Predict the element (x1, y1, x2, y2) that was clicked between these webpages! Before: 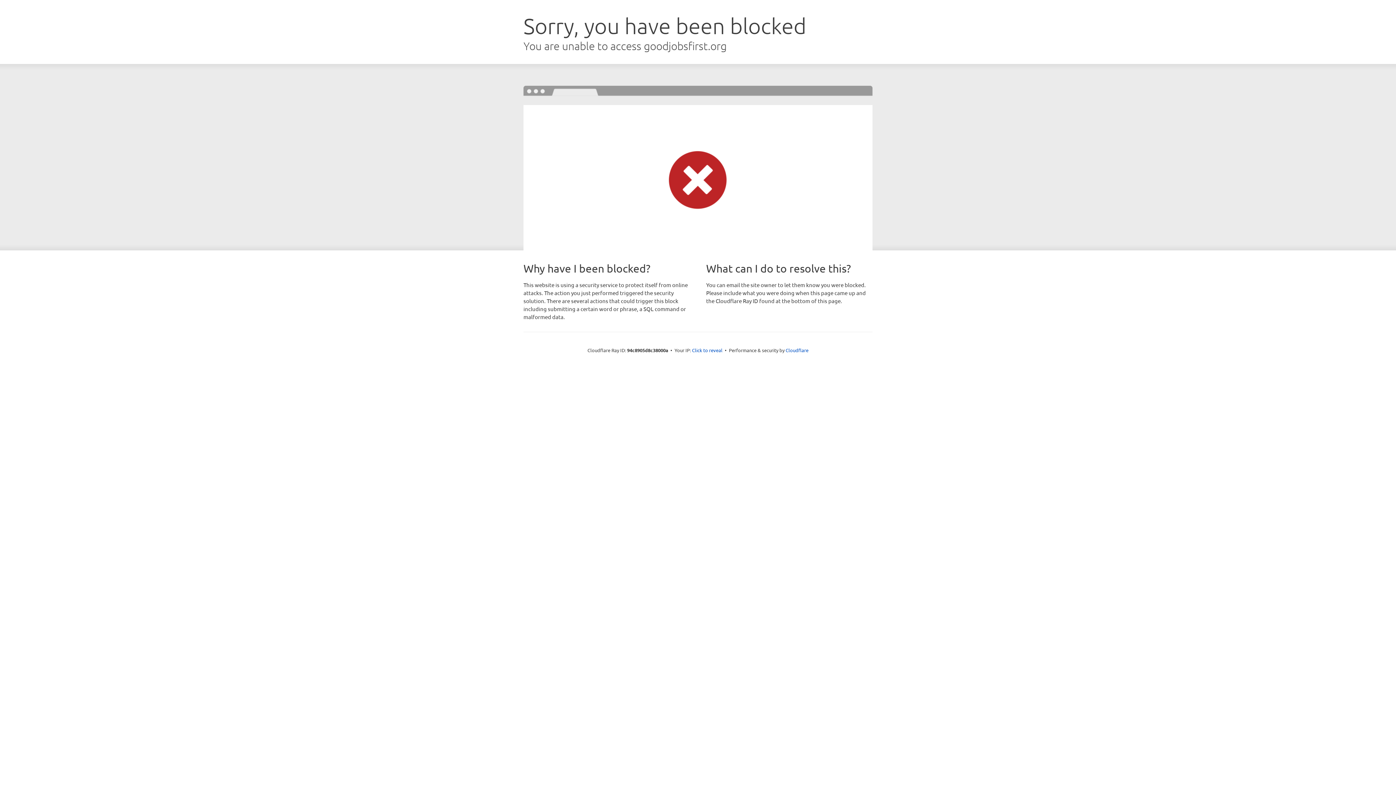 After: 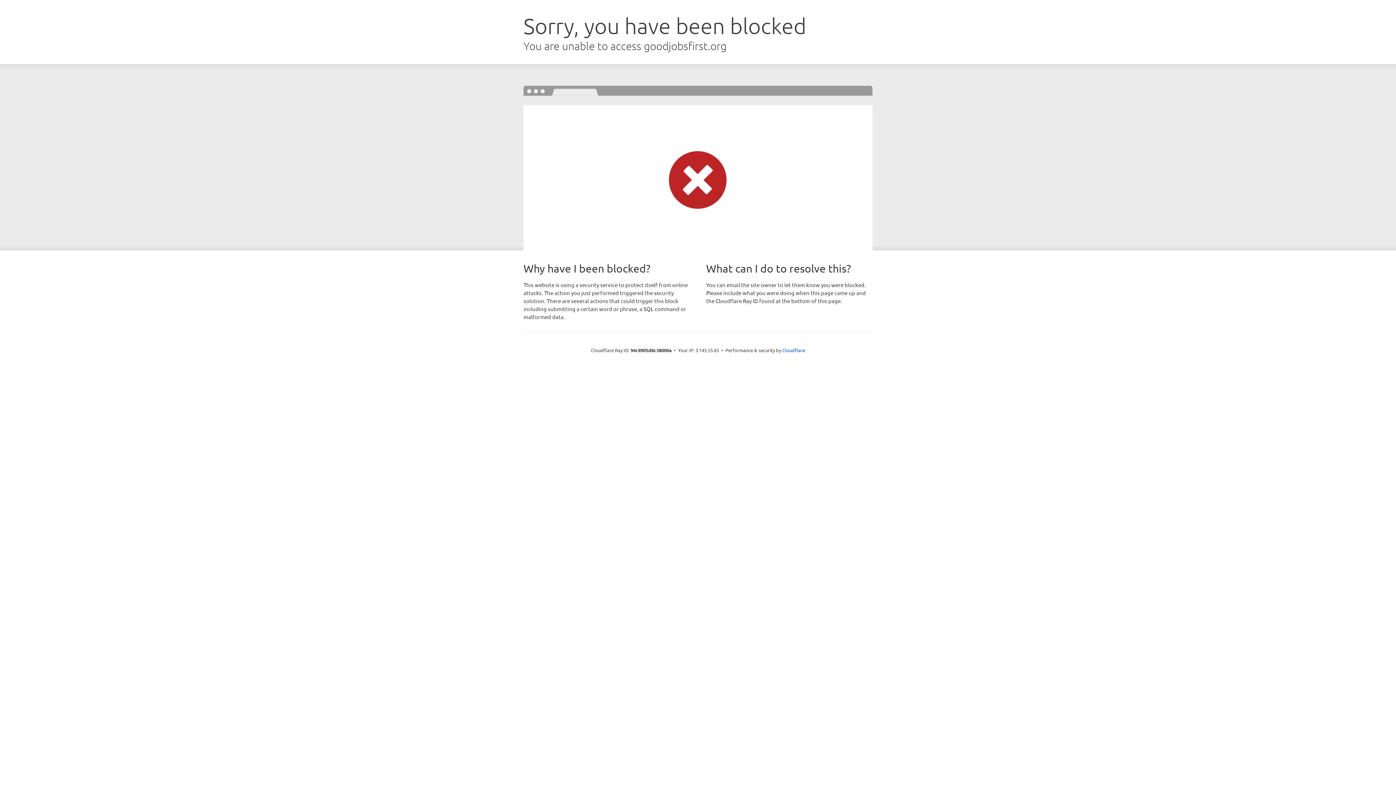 Action: label: Click to reveal bbox: (692, 346, 722, 353)